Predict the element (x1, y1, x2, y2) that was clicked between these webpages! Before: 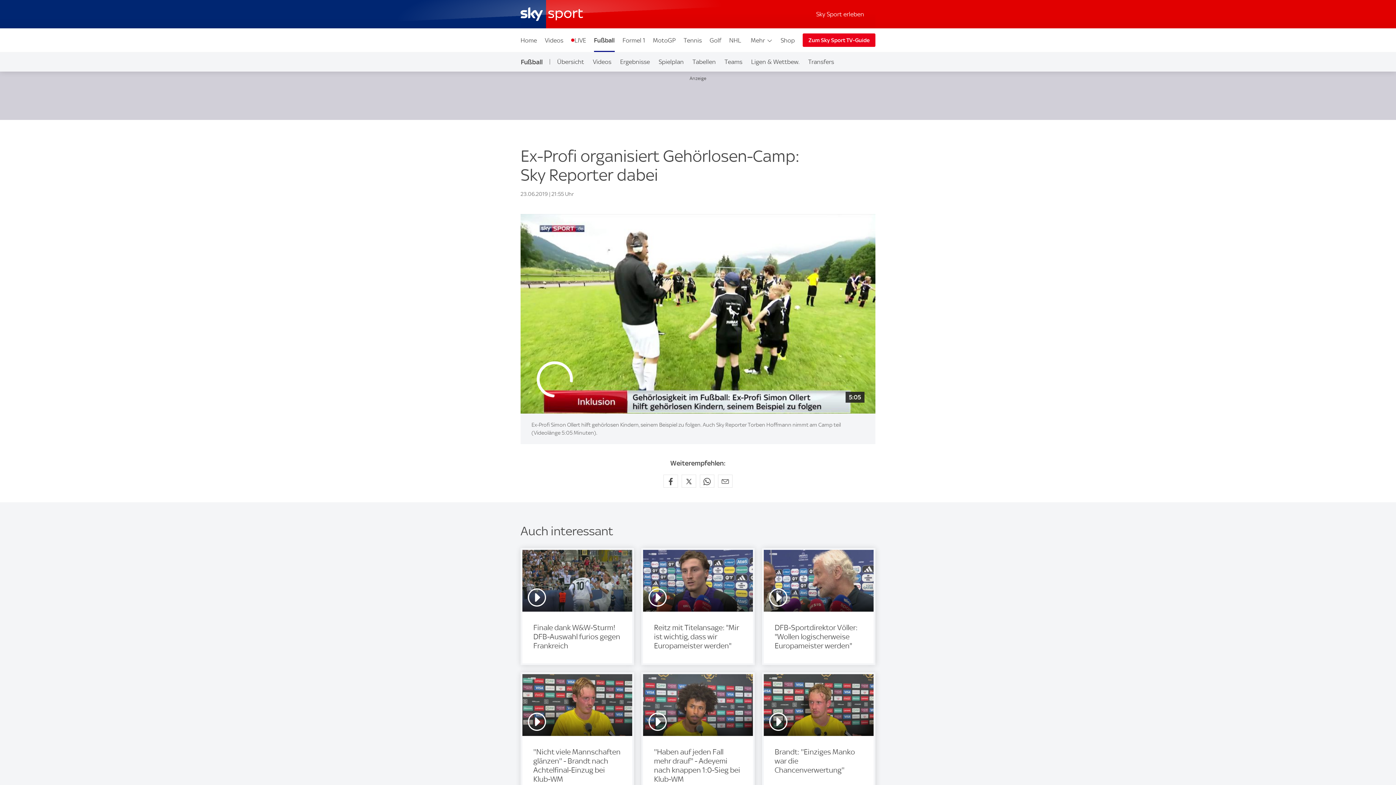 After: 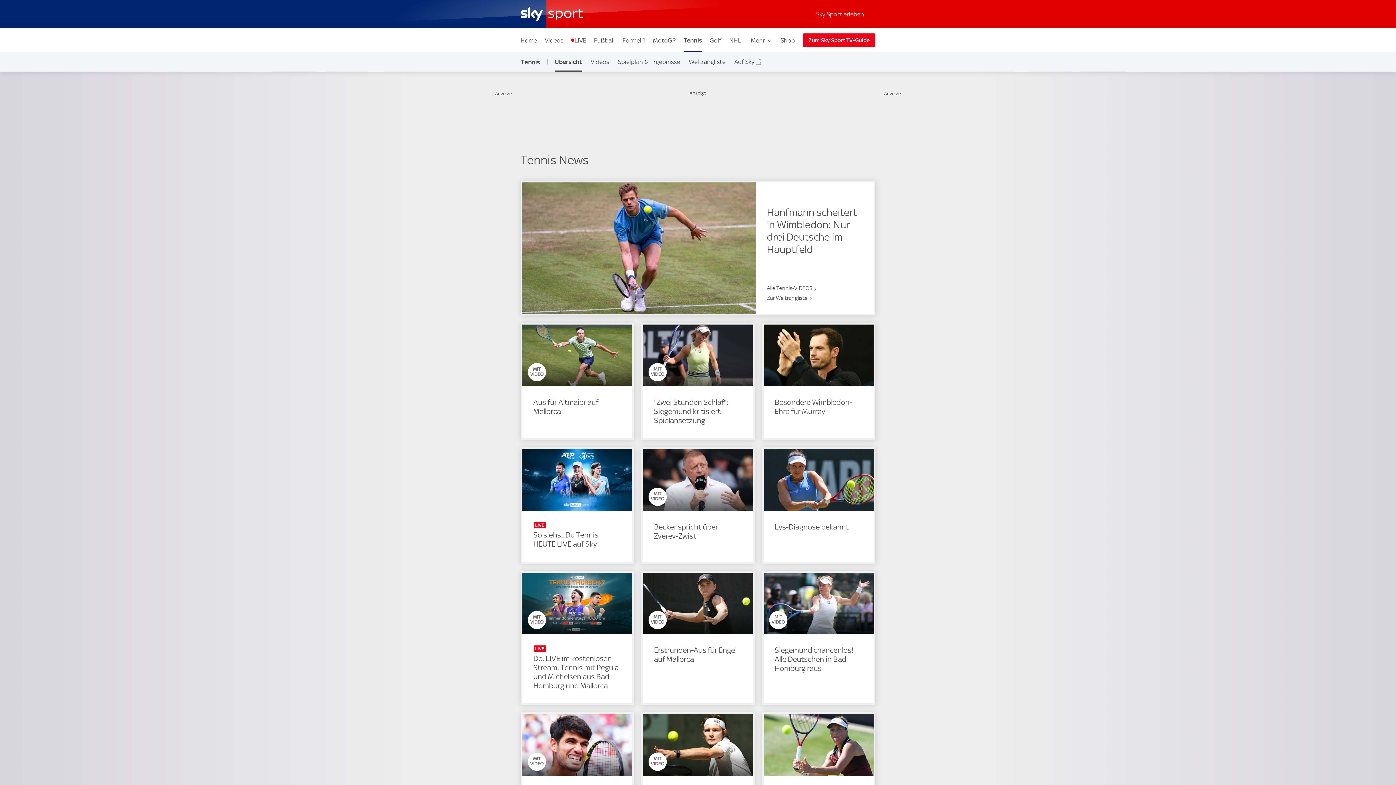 Action: label: Tennis bbox: (679, 28, 705, 52)